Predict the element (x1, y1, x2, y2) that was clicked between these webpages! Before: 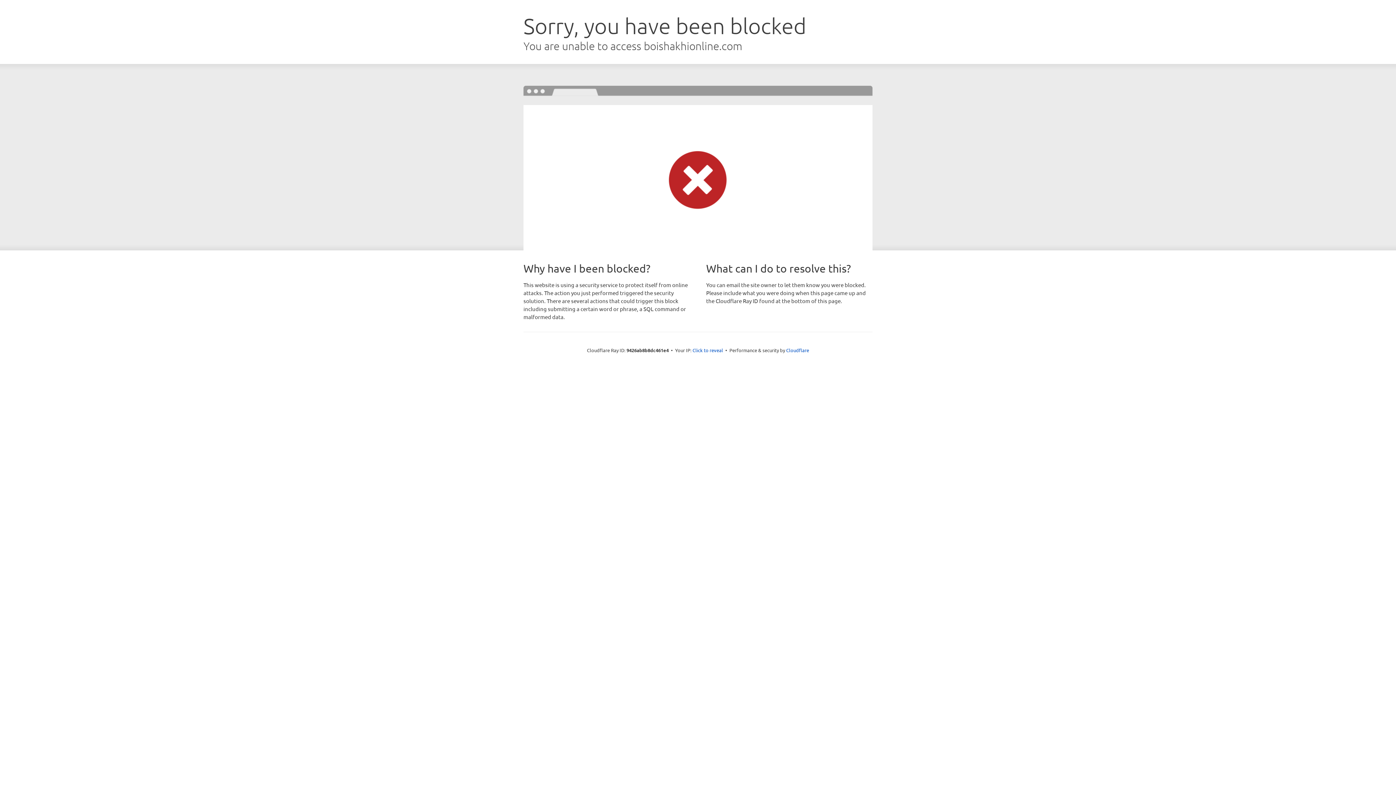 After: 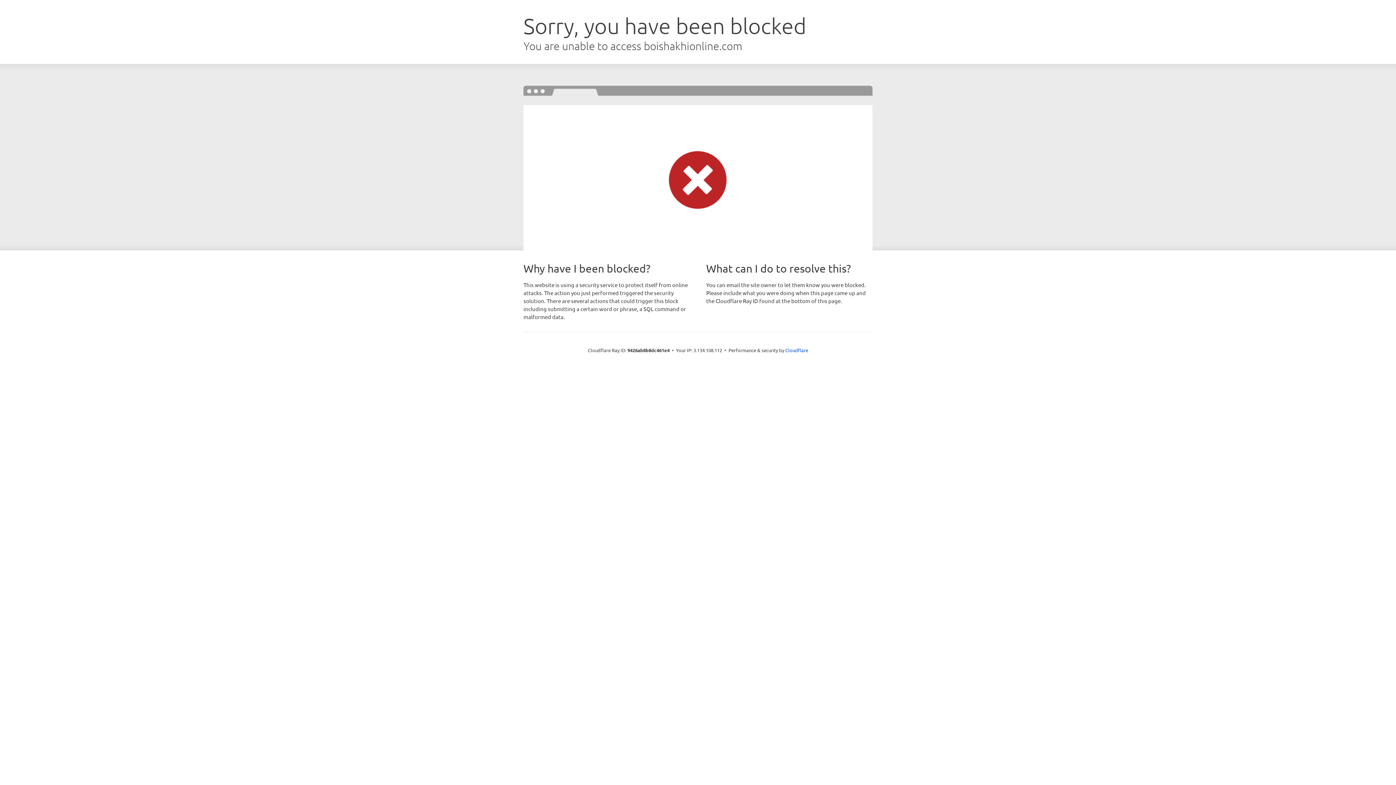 Action: bbox: (692, 346, 723, 353) label: Click to reveal